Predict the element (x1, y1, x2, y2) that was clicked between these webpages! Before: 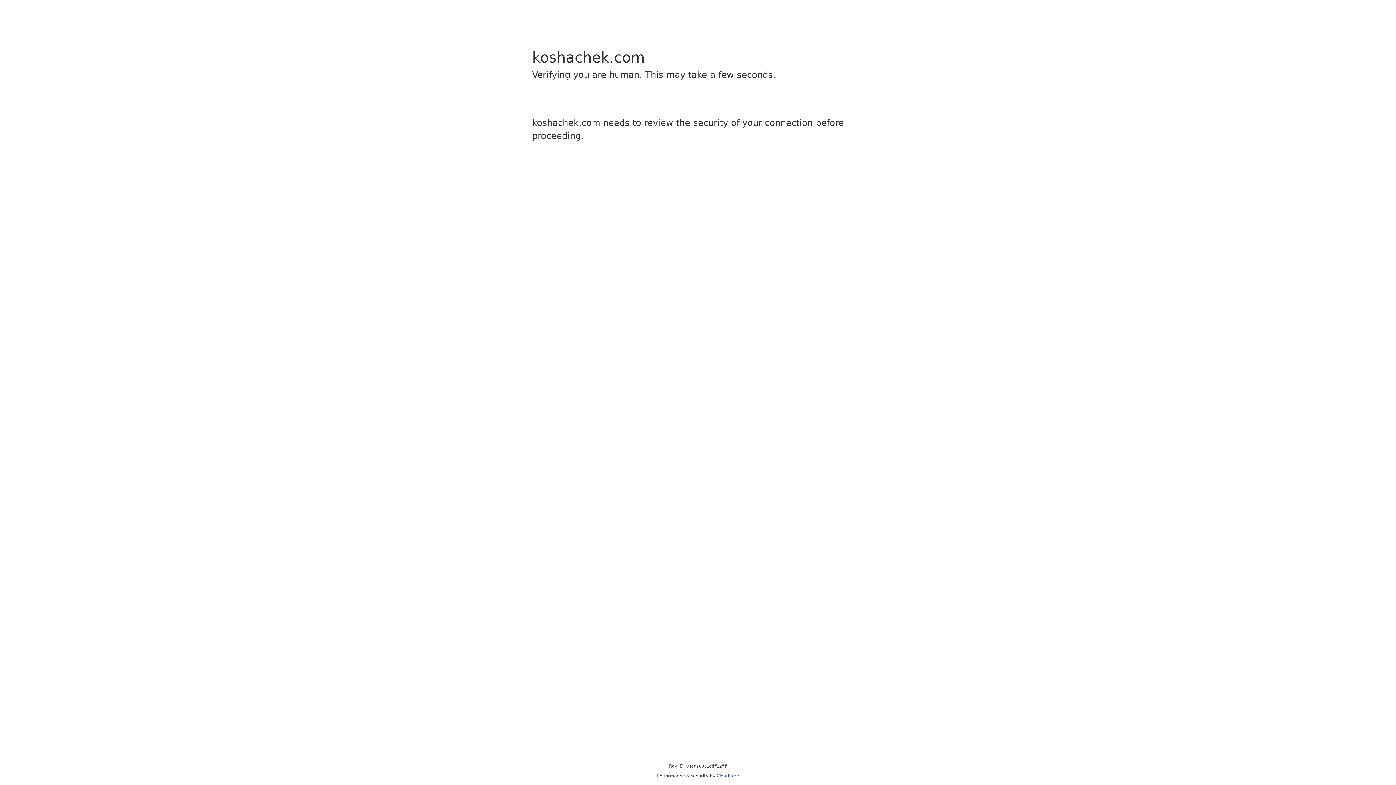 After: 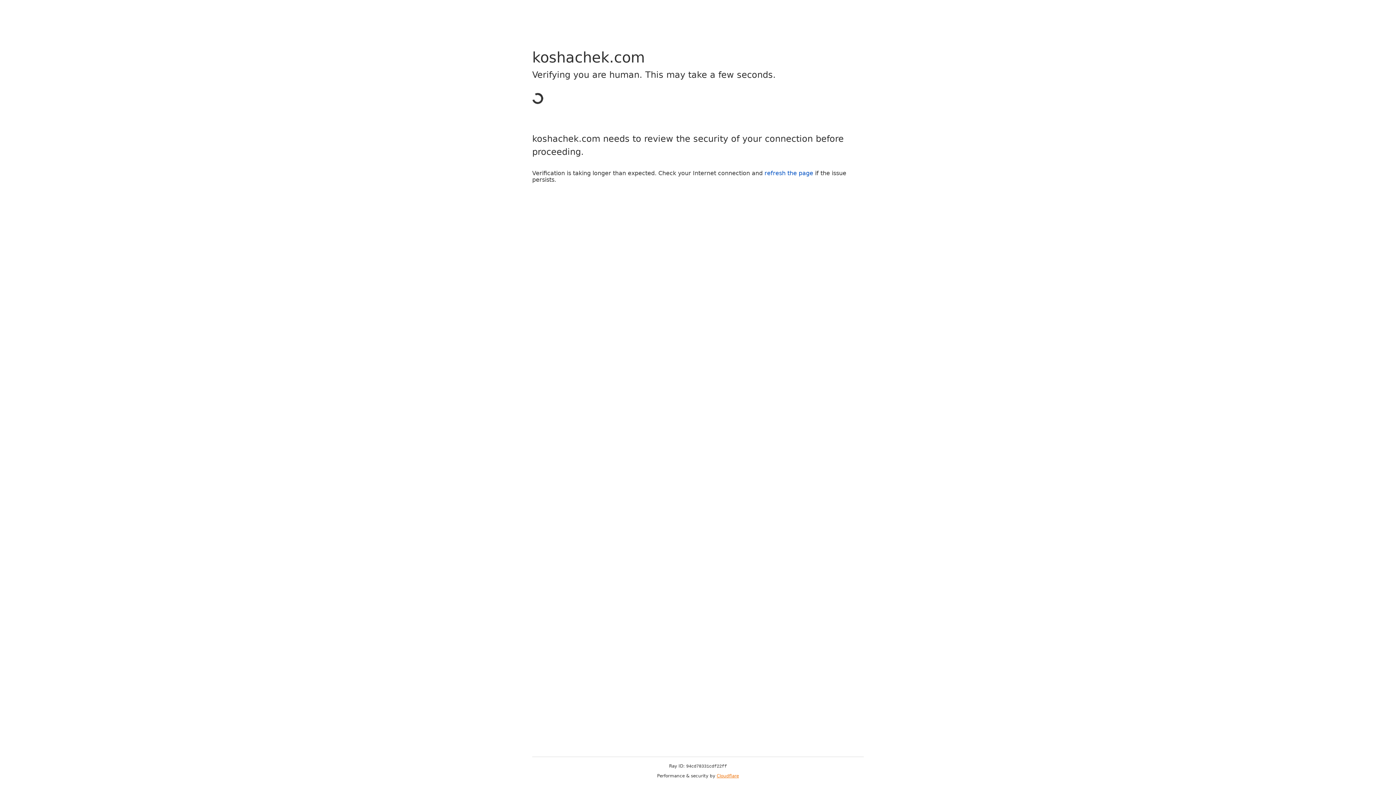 Action: bbox: (716, 773, 739, 778) label: Cloudflare